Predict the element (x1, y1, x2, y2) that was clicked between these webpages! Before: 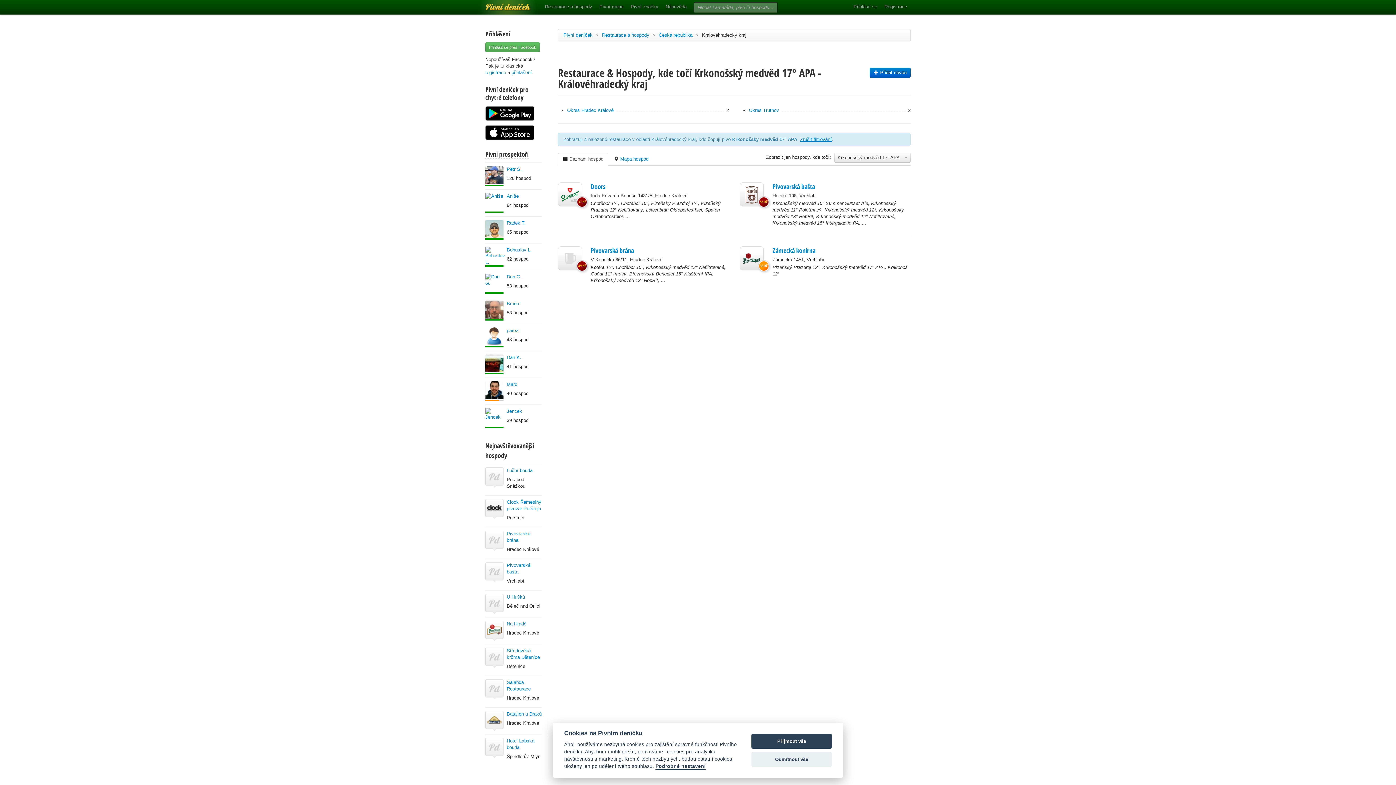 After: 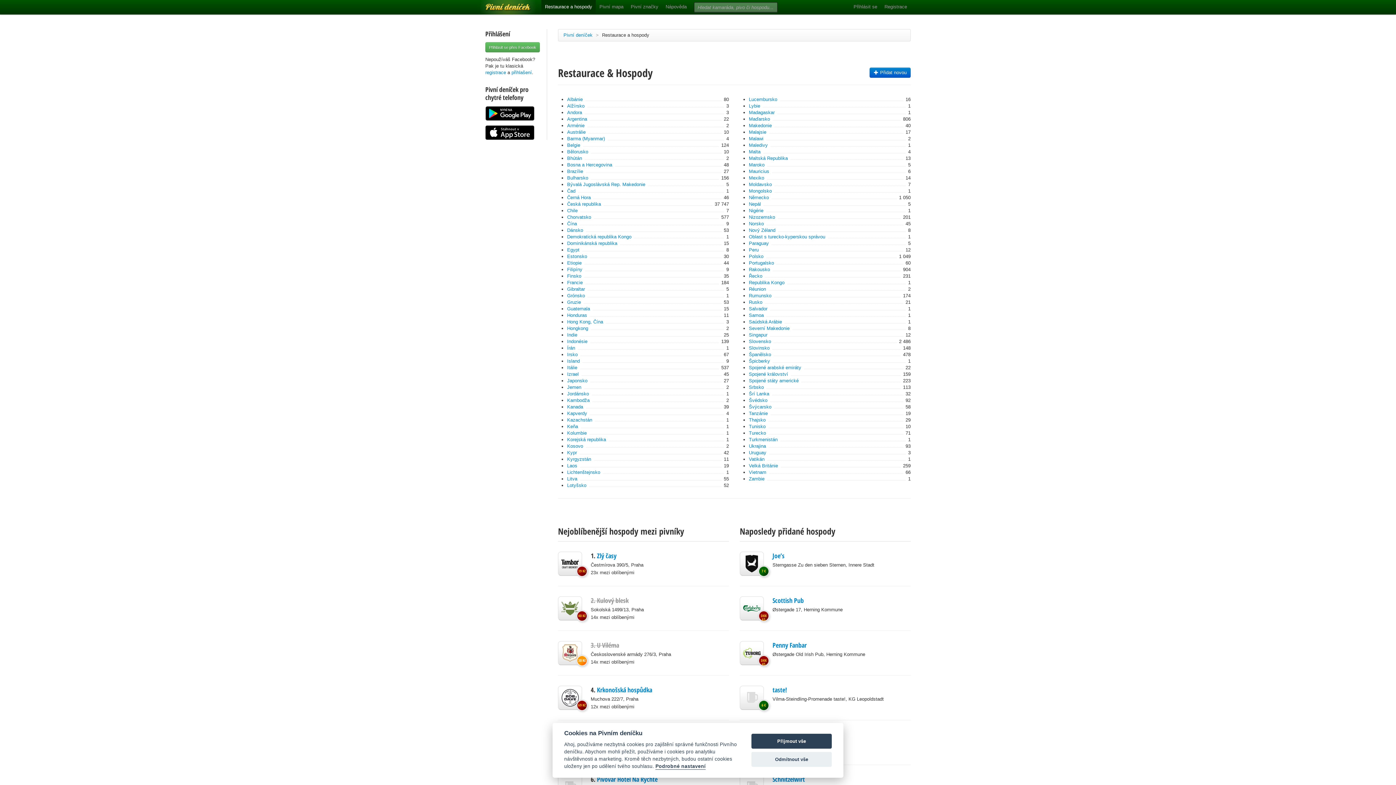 Action: label: Restaurace a hospody bbox: (541, 0, 596, 14)